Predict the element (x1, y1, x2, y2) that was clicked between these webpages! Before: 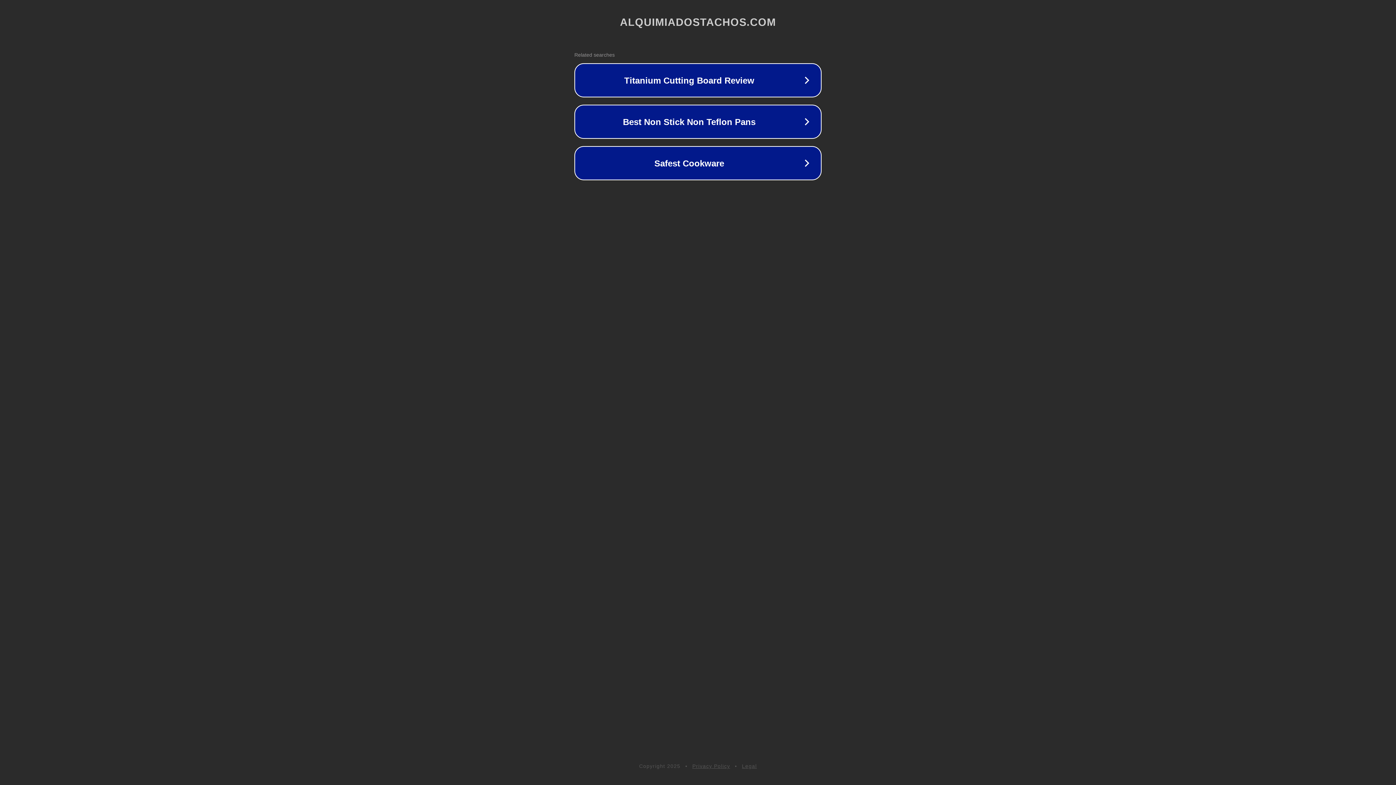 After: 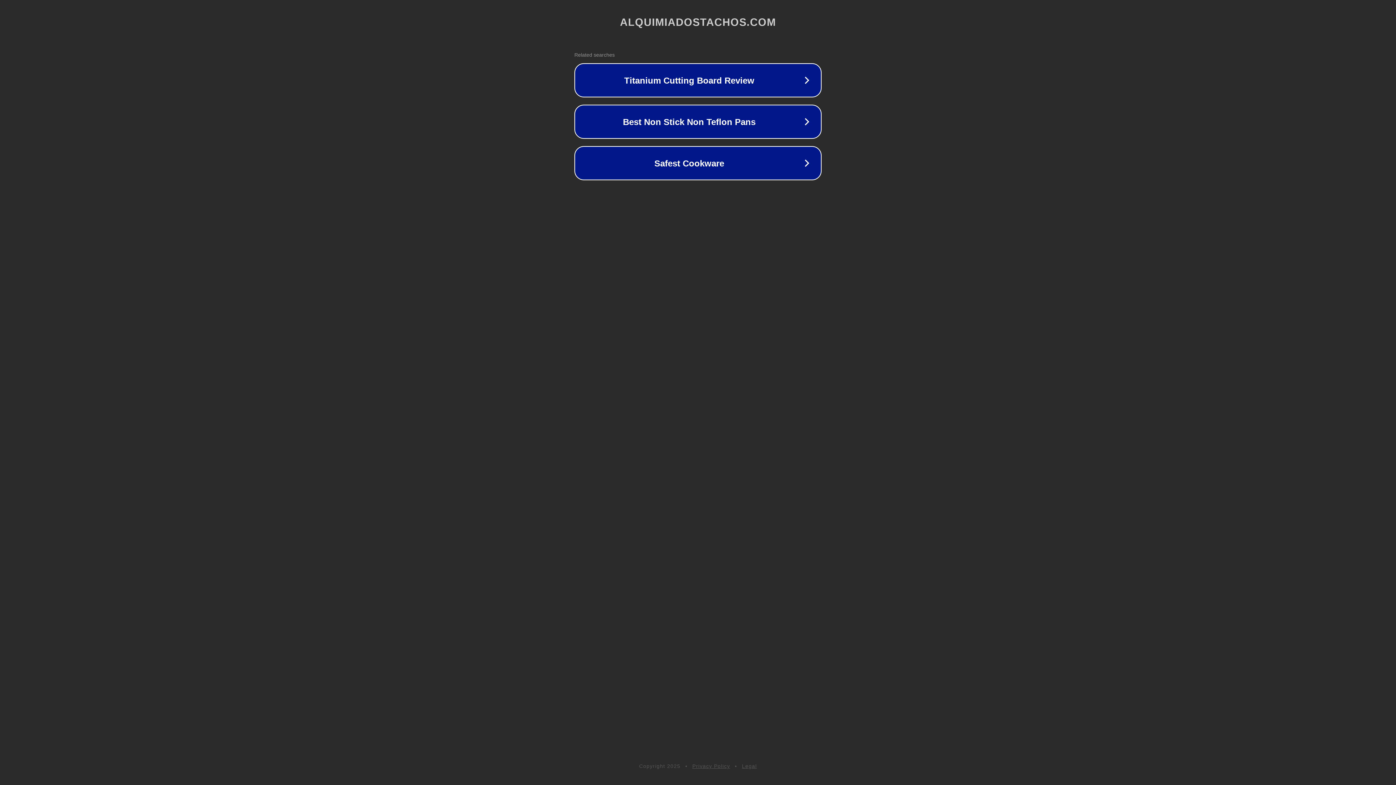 Action: bbox: (692, 763, 730, 769) label: Privacy Policy